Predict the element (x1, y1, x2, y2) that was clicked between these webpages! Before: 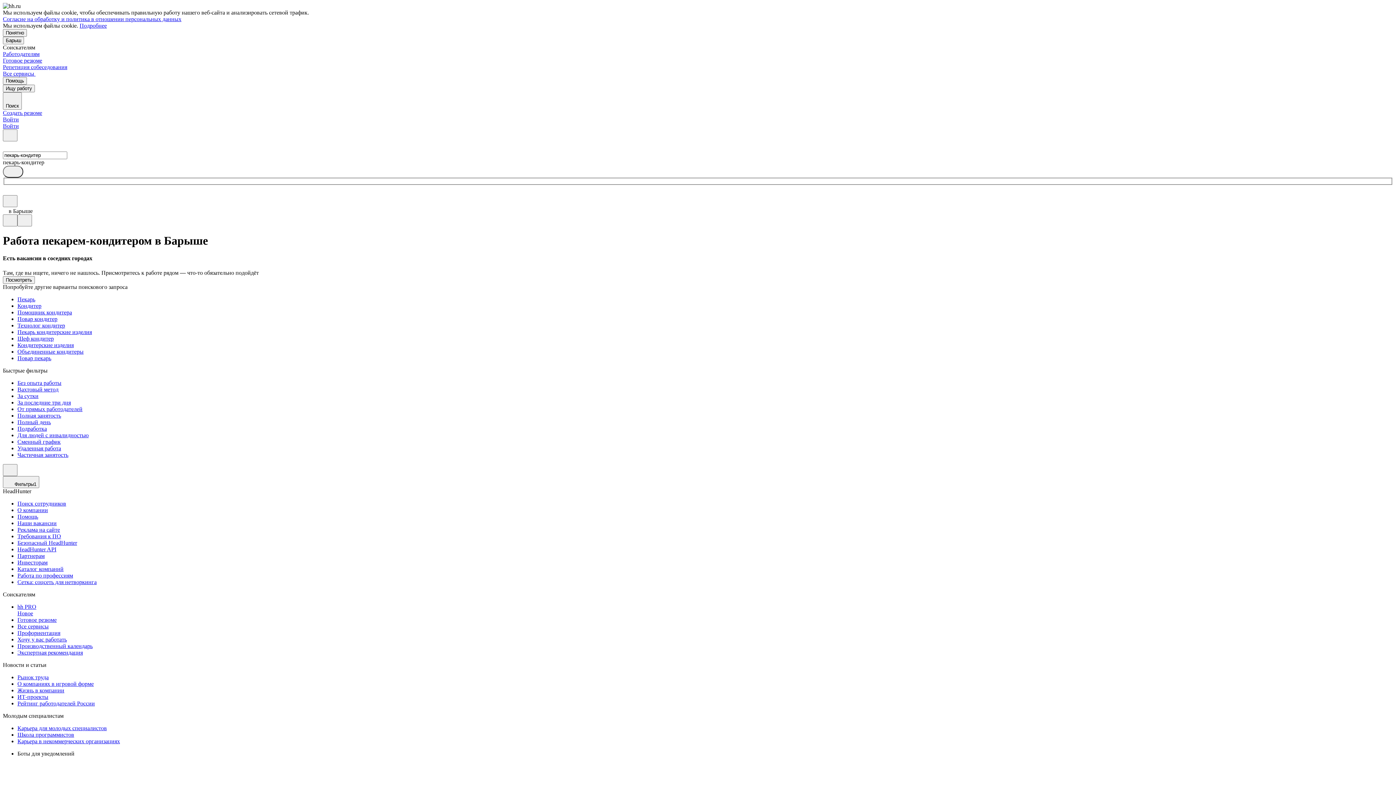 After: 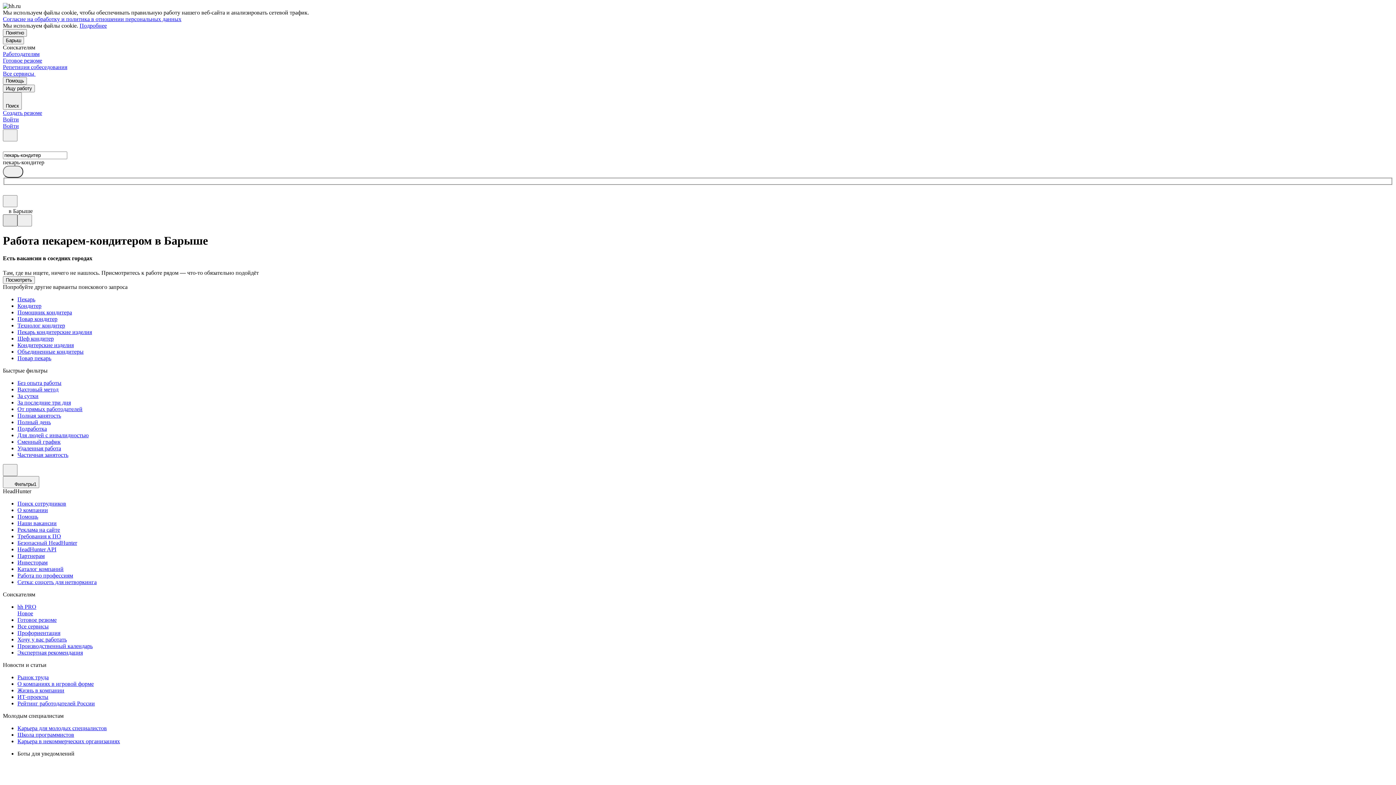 Action: bbox: (2, 214, 17, 226)